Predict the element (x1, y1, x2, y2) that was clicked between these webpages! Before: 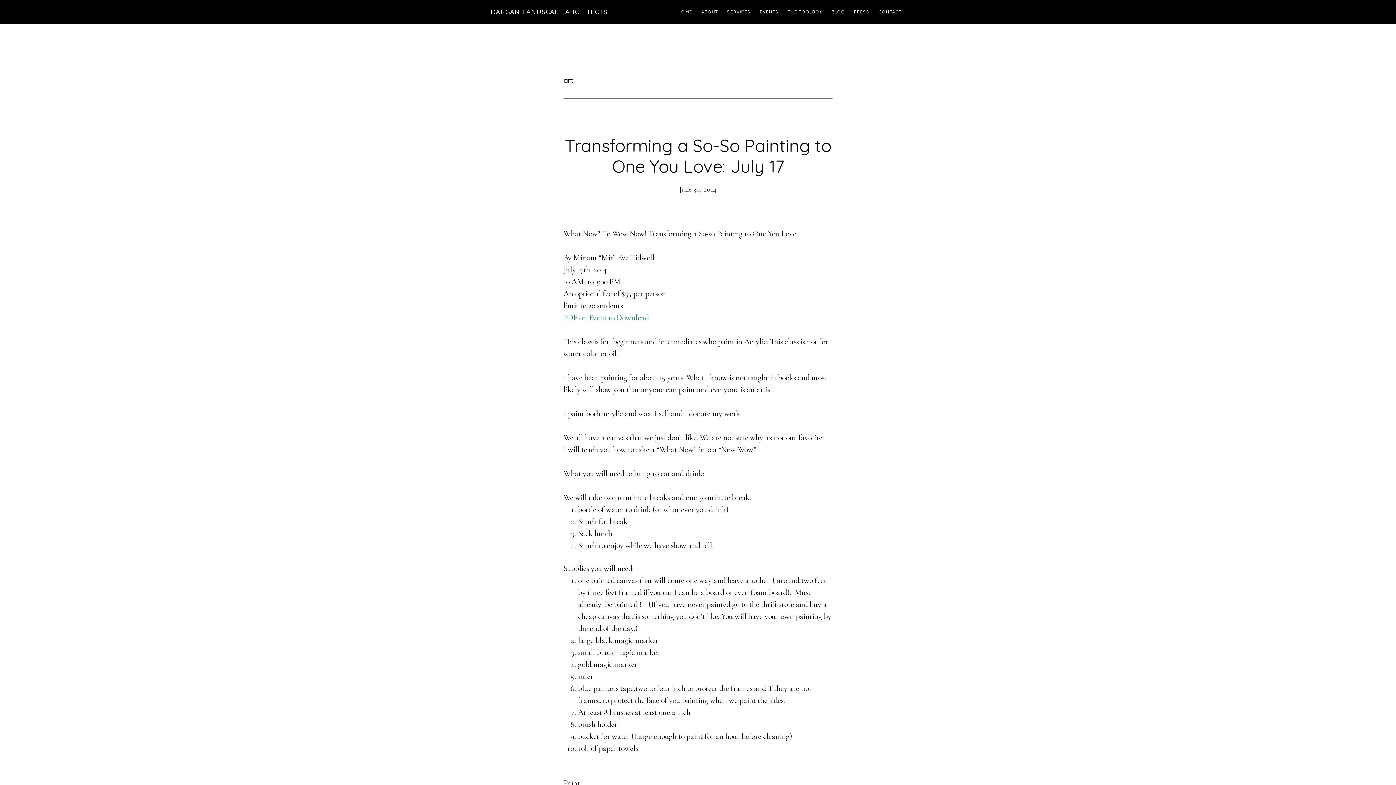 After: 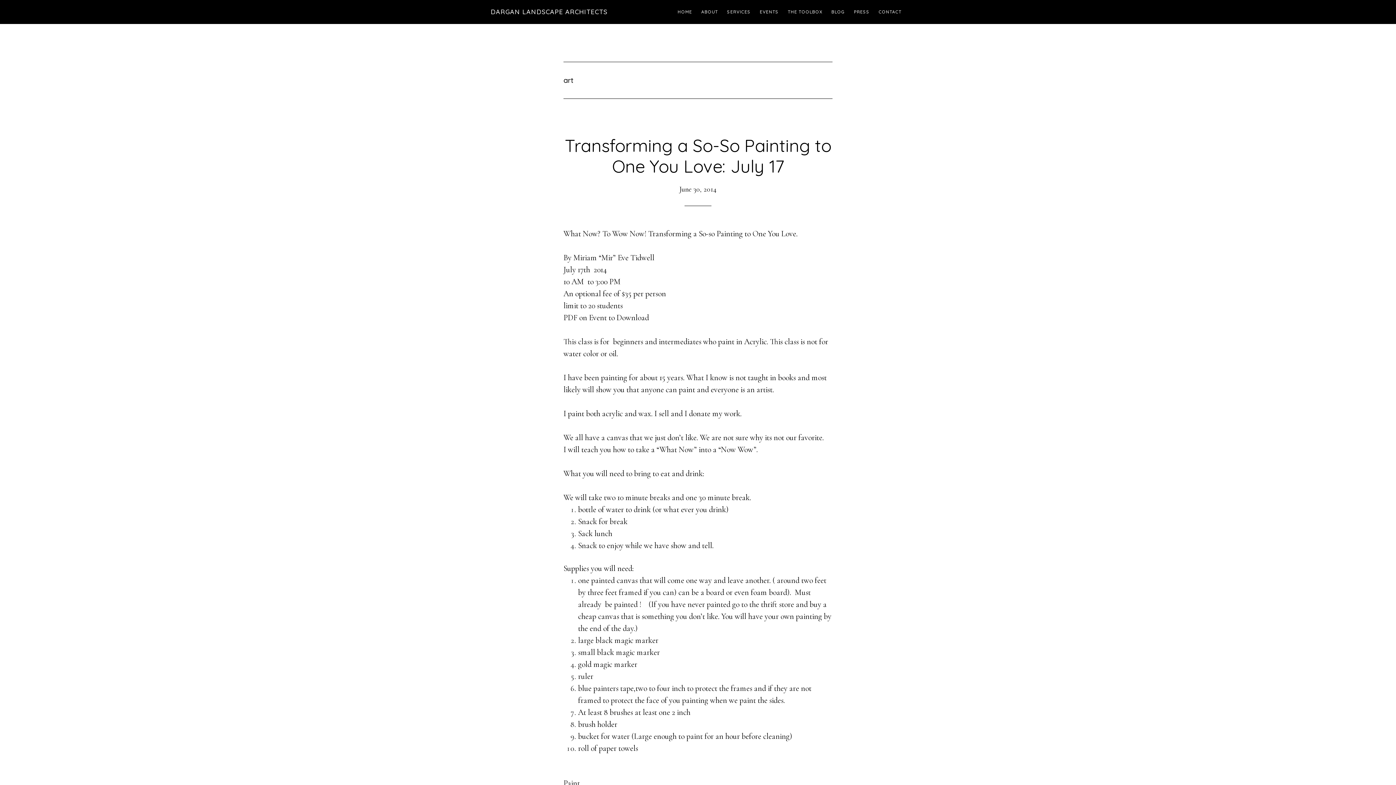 Action: bbox: (563, 313, 649, 322) label: PDF on Event to Download